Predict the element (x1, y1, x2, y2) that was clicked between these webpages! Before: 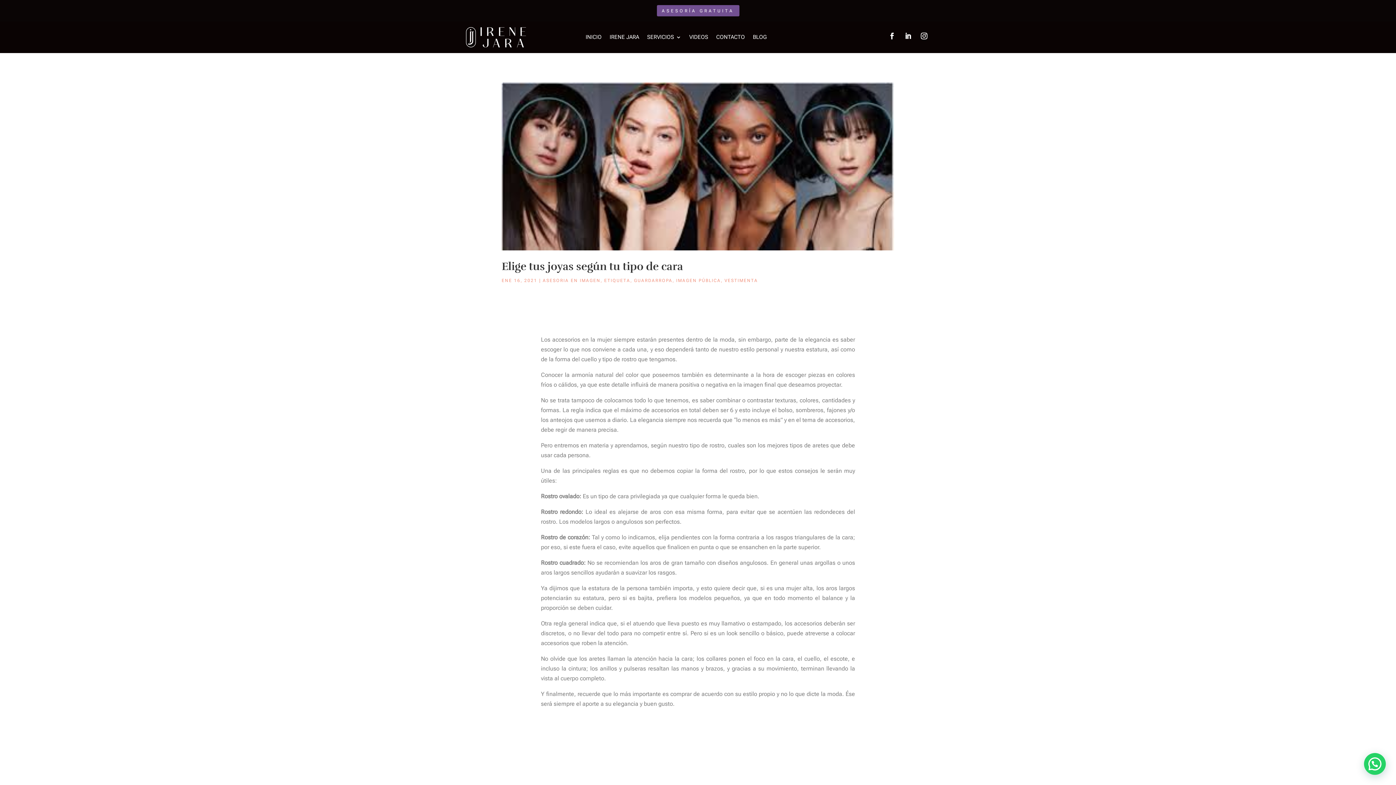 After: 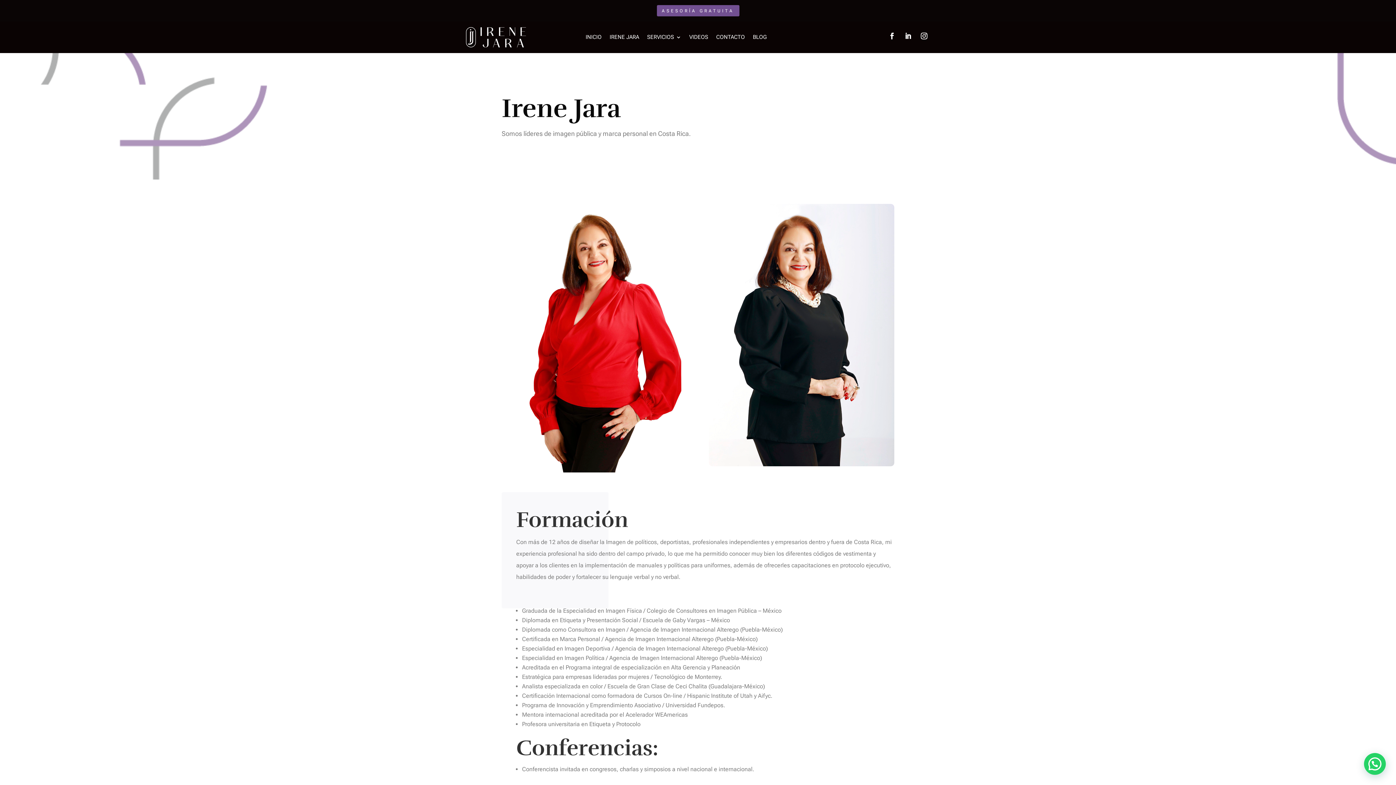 Action: bbox: (609, 21, 639, 53) label: IRENE JARA